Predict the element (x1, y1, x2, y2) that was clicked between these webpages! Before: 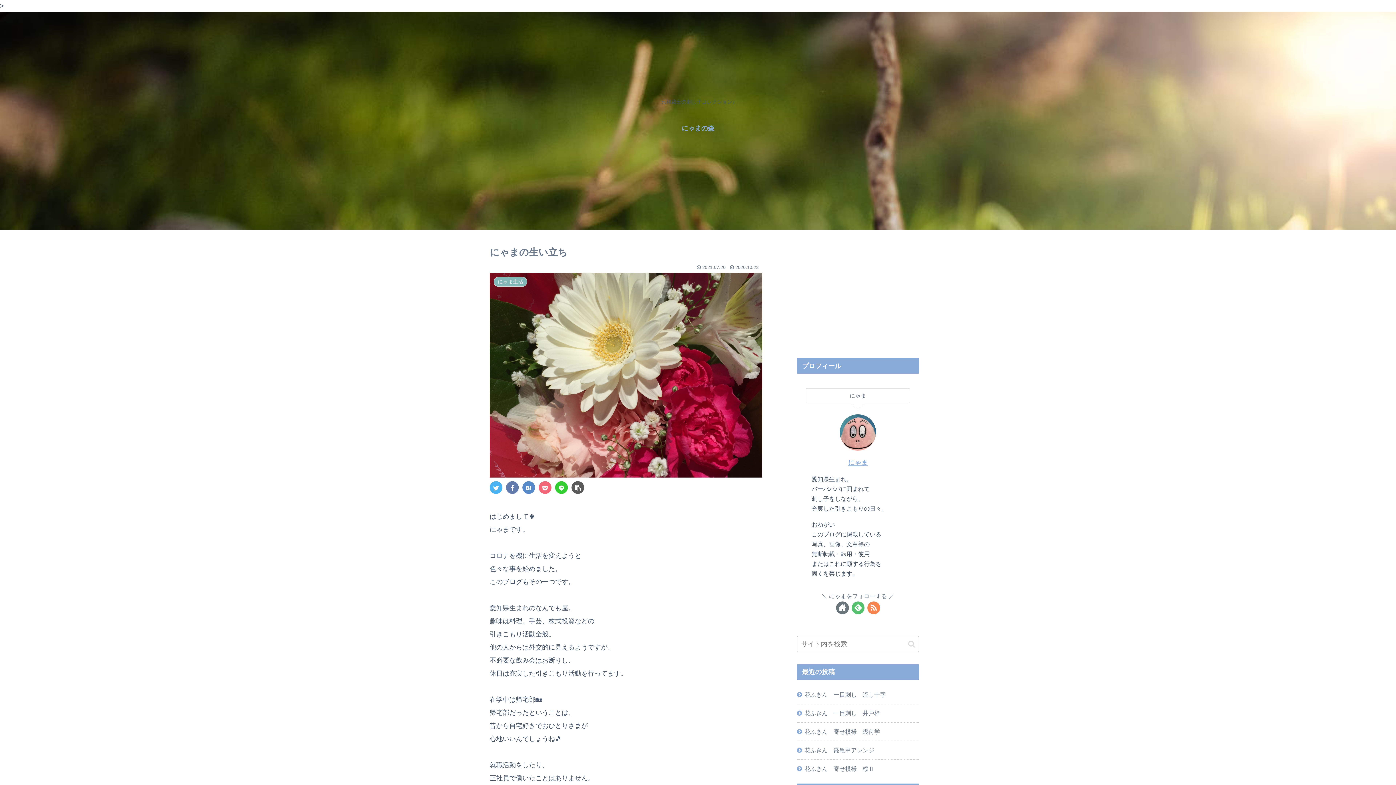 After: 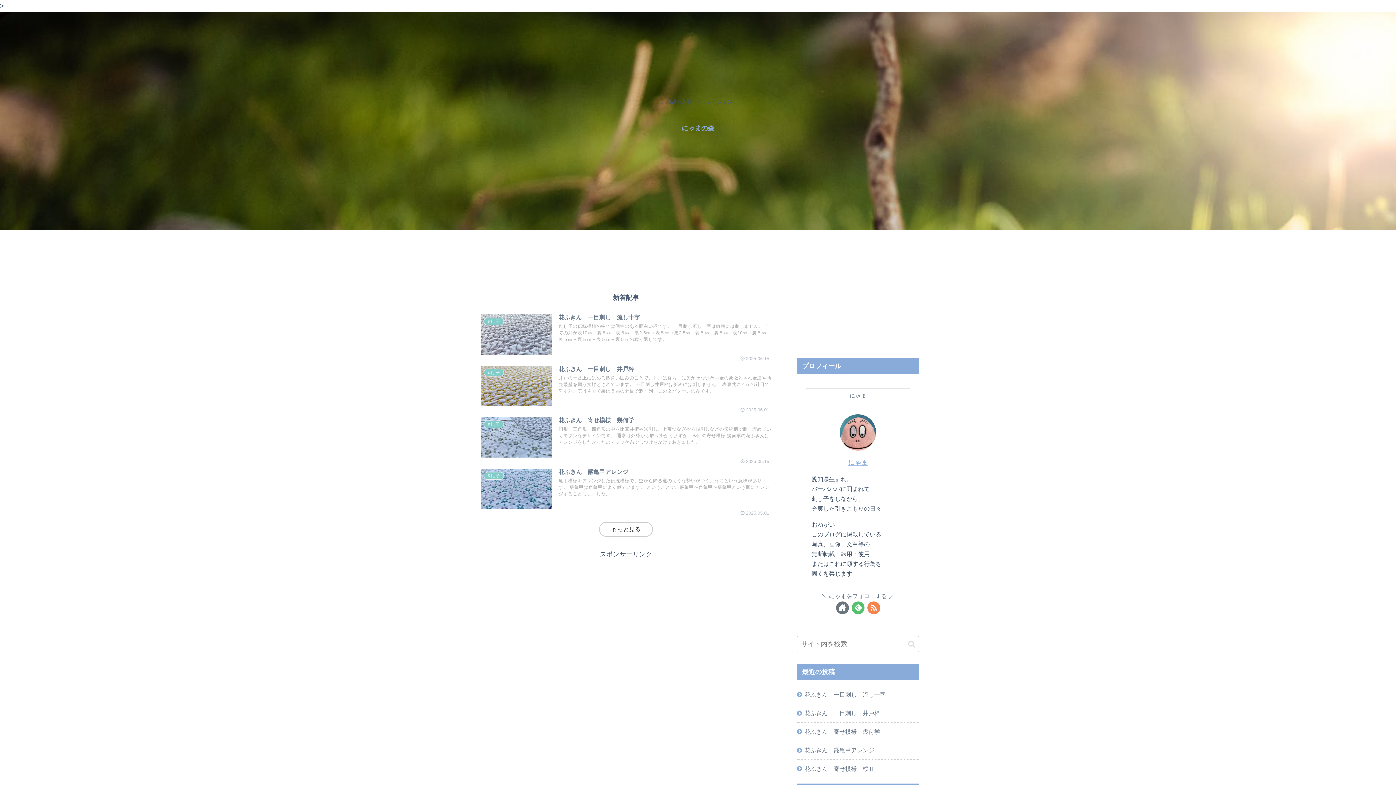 Action: label: にゃまの森 bbox: (681, 124, 714, 131)